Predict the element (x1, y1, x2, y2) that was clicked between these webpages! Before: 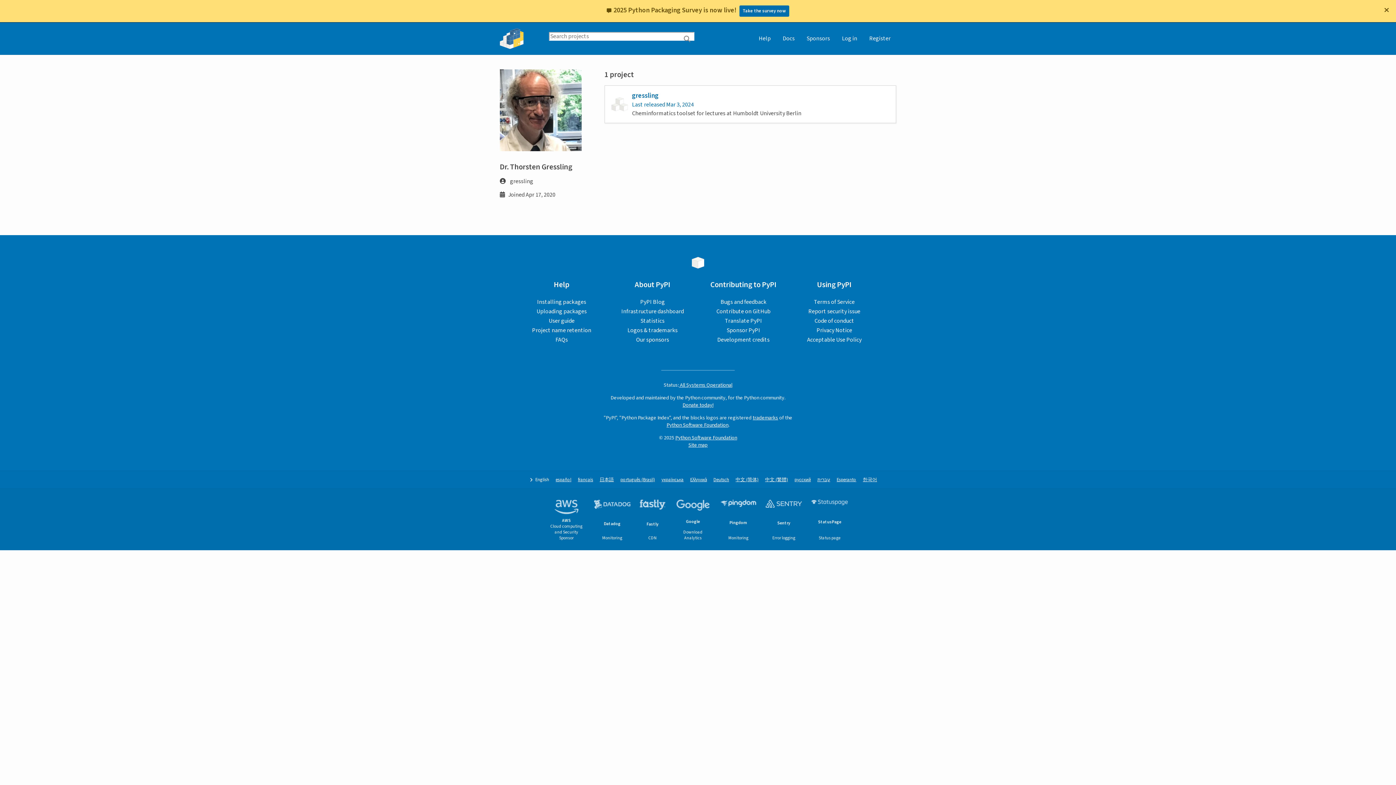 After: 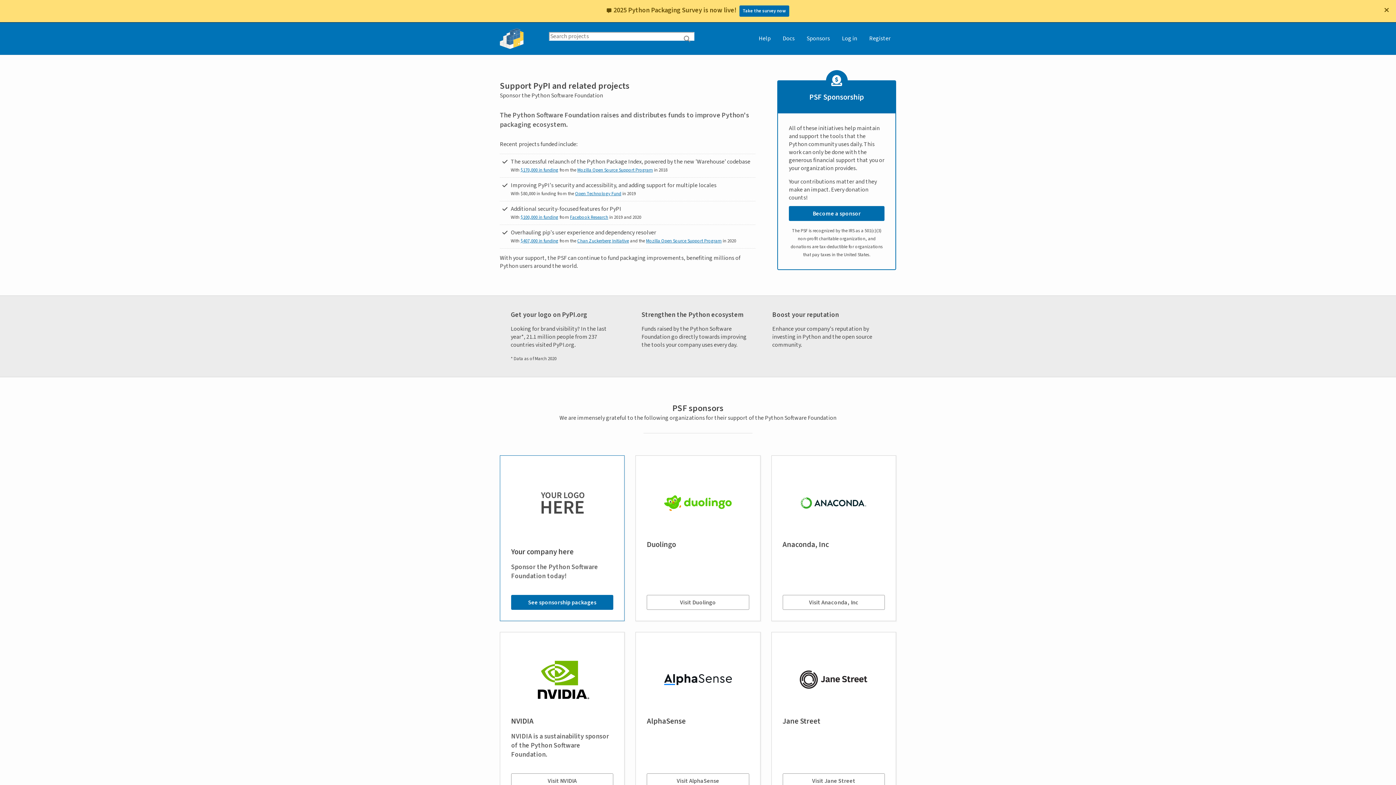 Action: bbox: (801, 22, 835, 54) label: Sponsors